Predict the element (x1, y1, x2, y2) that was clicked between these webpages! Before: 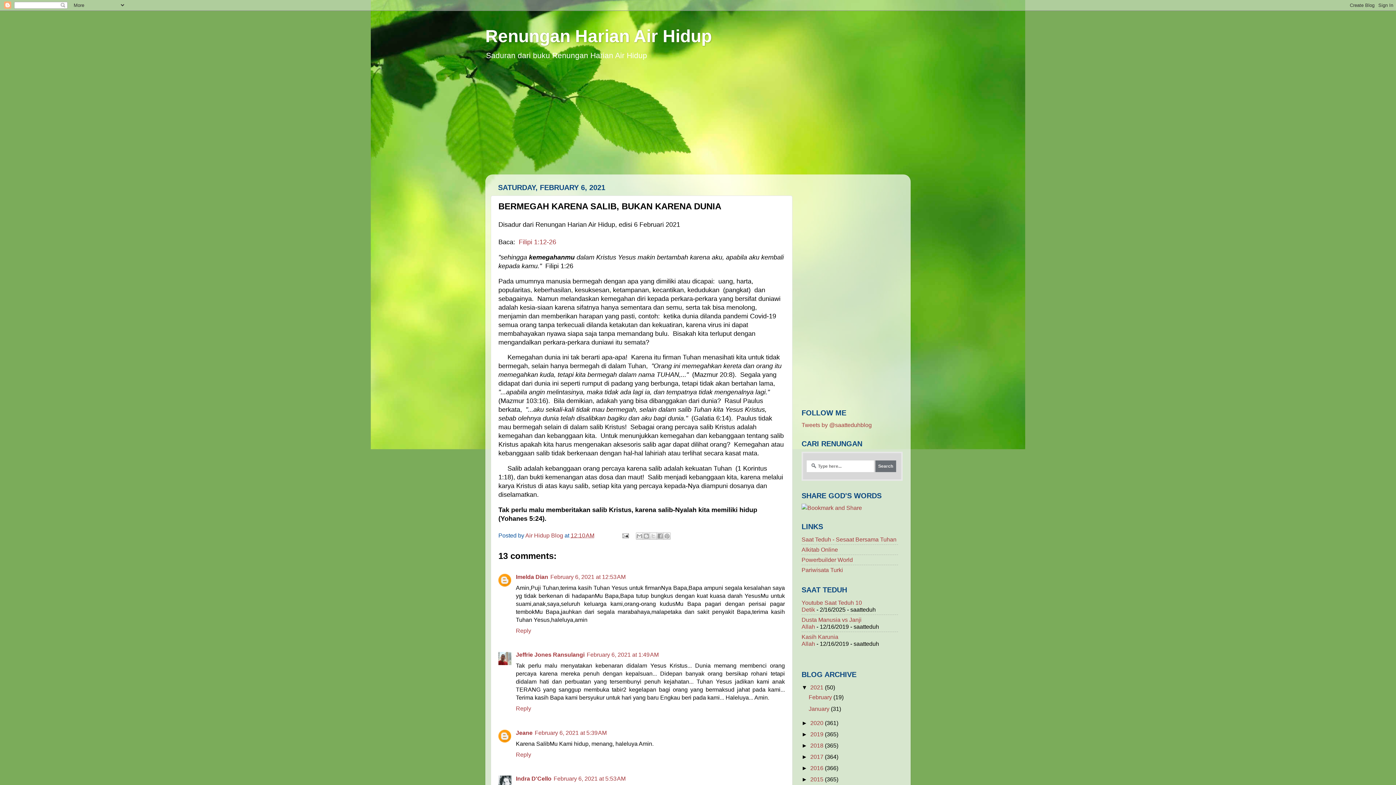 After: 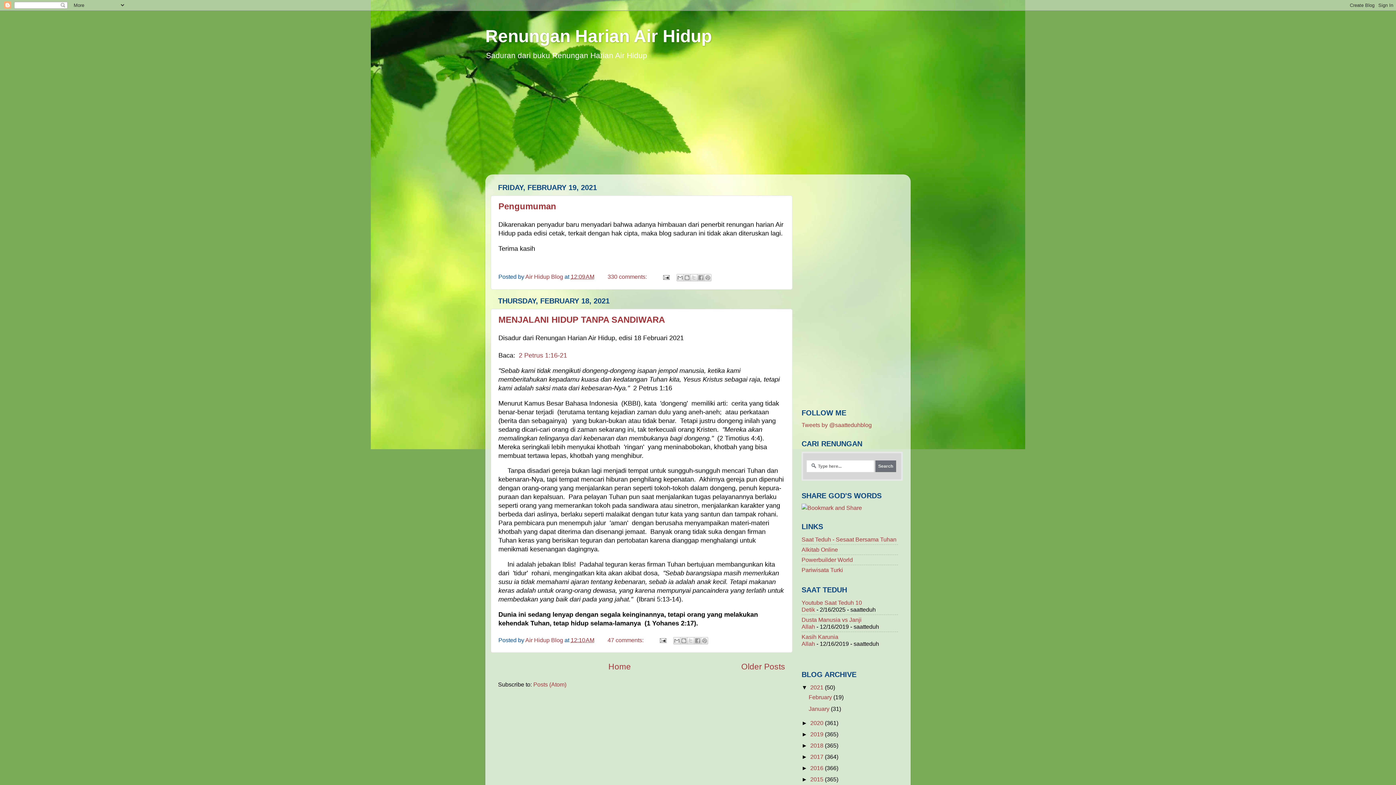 Action: label: Renungan Harian Air Hidup bbox: (485, 26, 712, 45)